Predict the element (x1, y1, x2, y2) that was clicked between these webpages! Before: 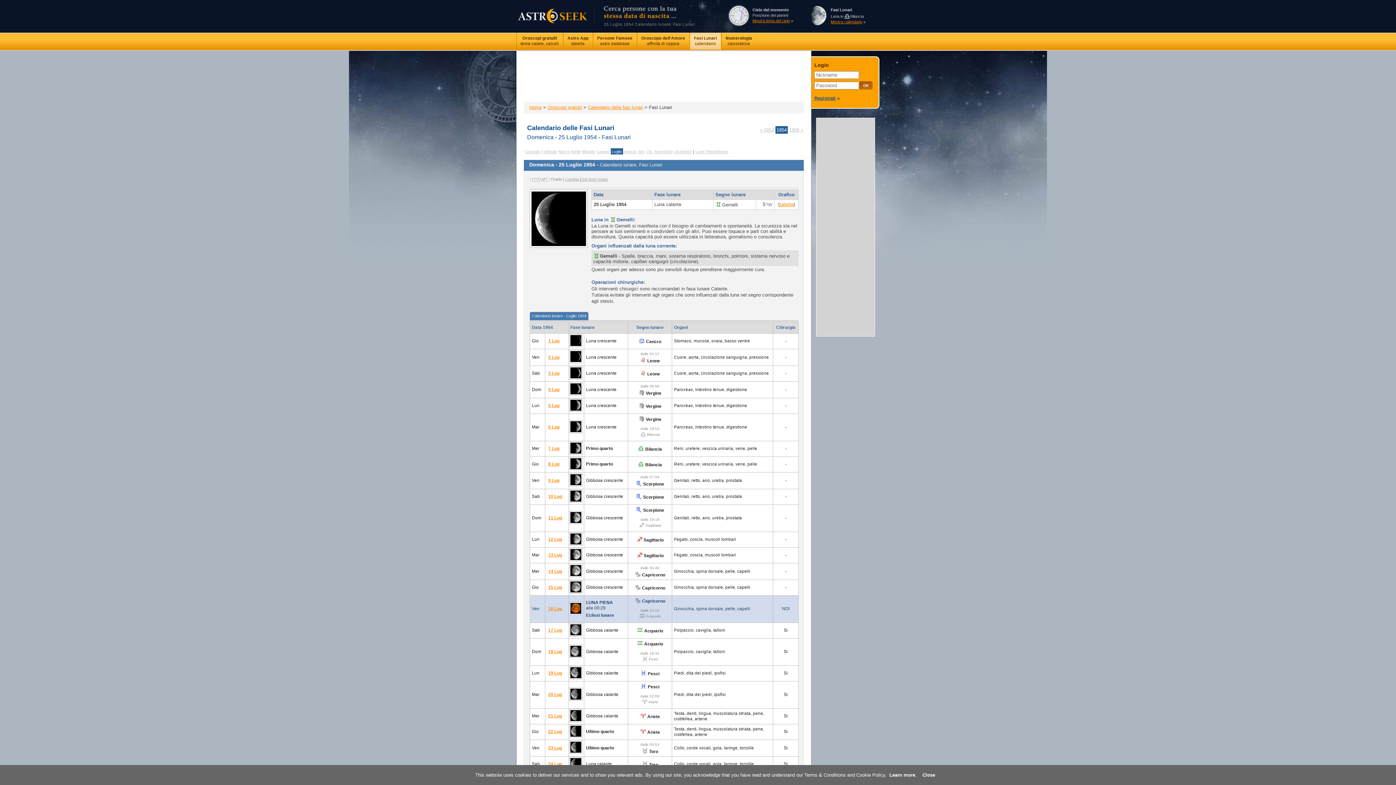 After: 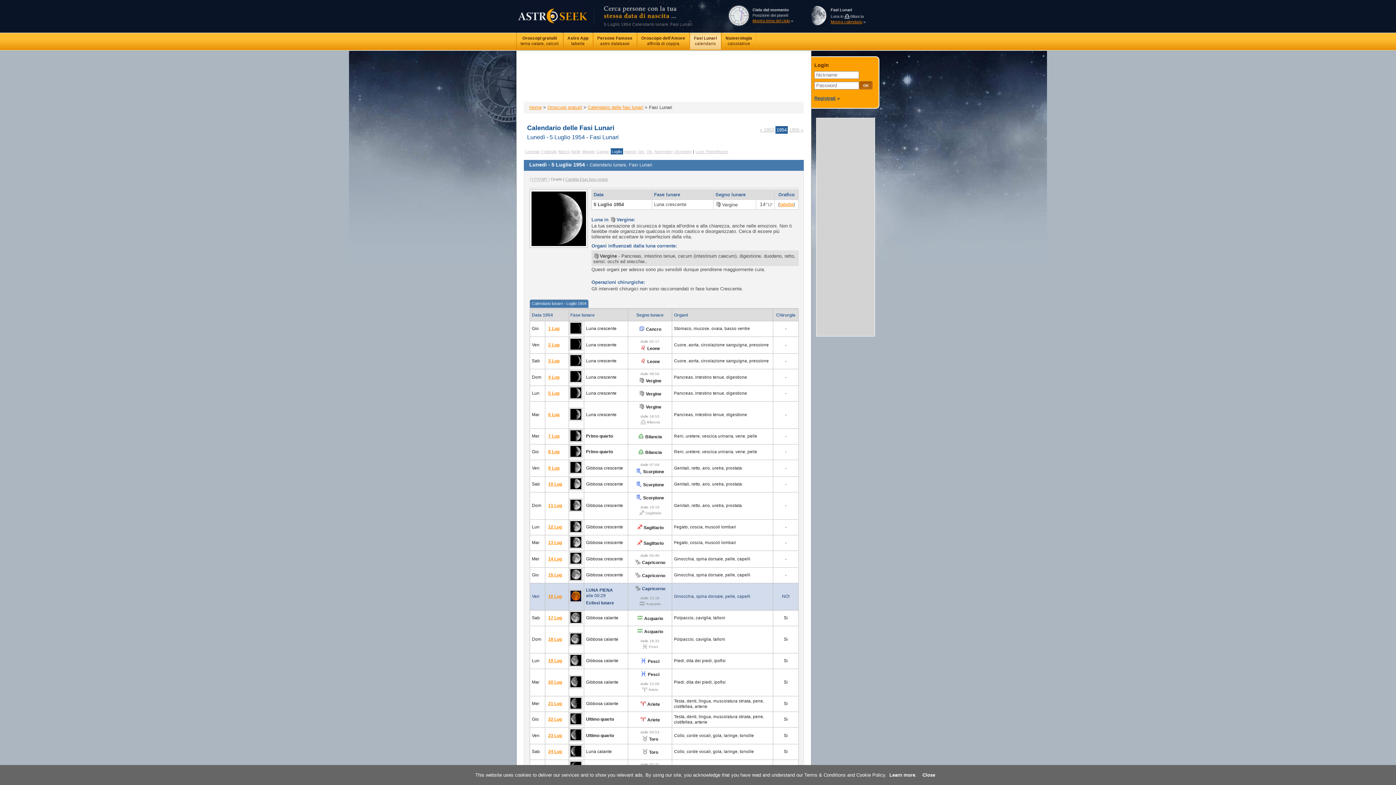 Action: label: 5 Lug bbox: (548, 403, 559, 408)